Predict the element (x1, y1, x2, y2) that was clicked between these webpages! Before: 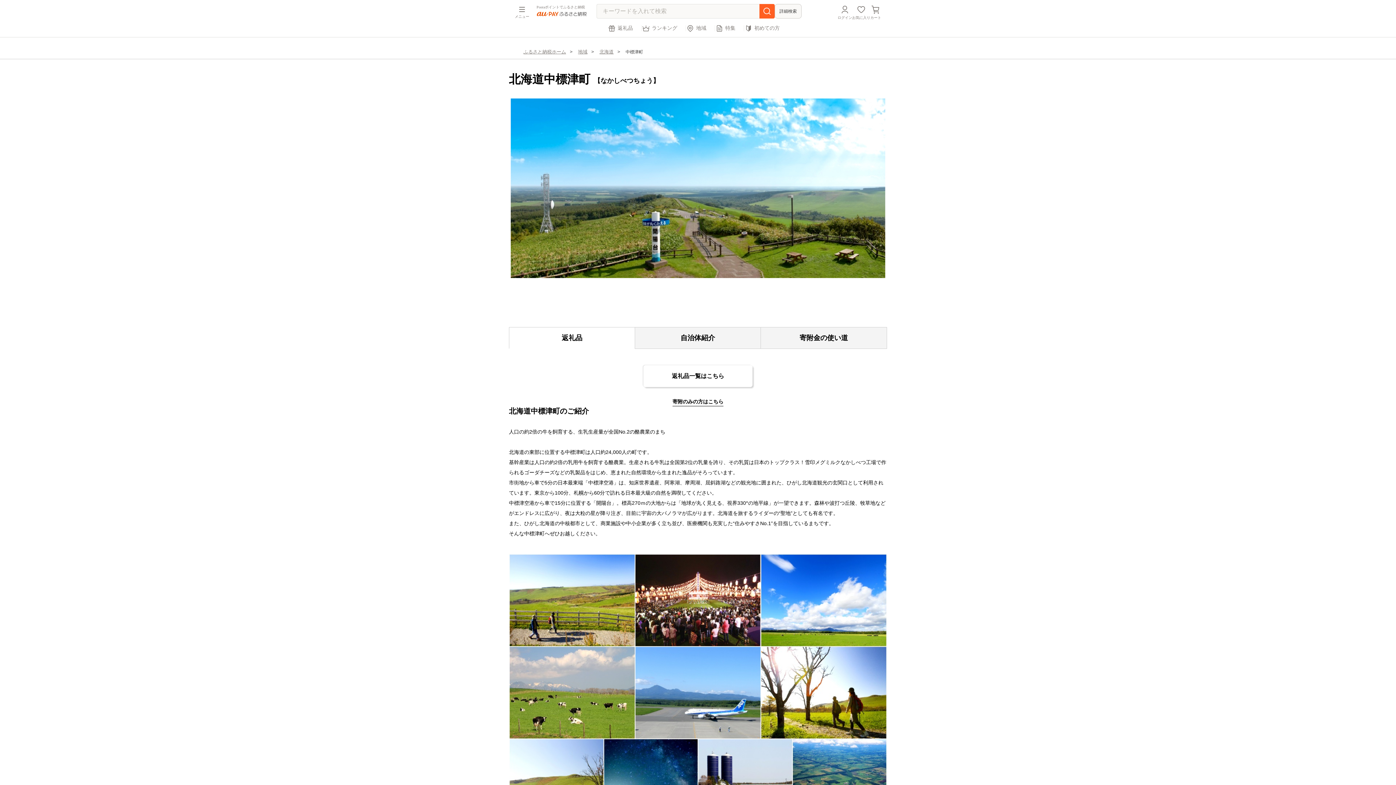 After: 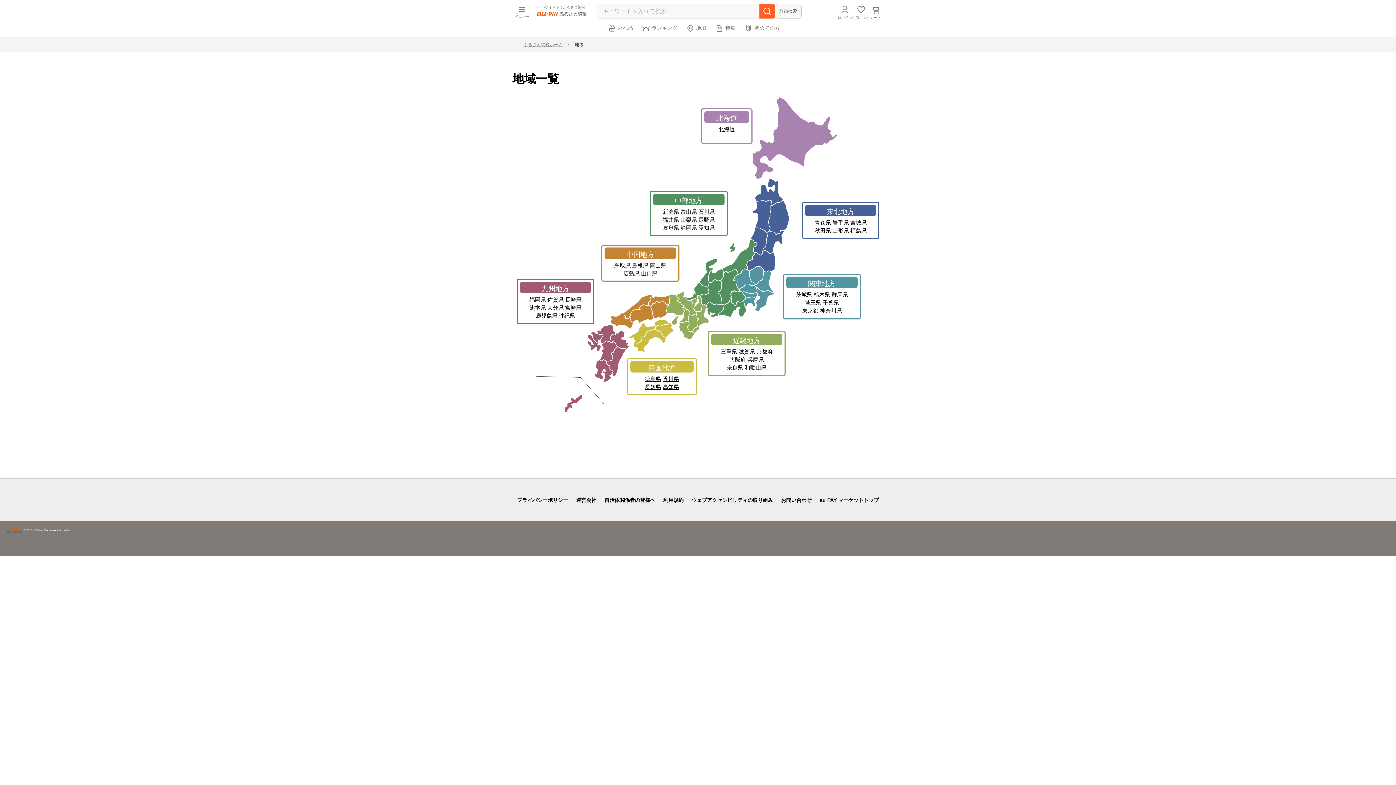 Action: bbox: (686, 24, 706, 32) label: 地域